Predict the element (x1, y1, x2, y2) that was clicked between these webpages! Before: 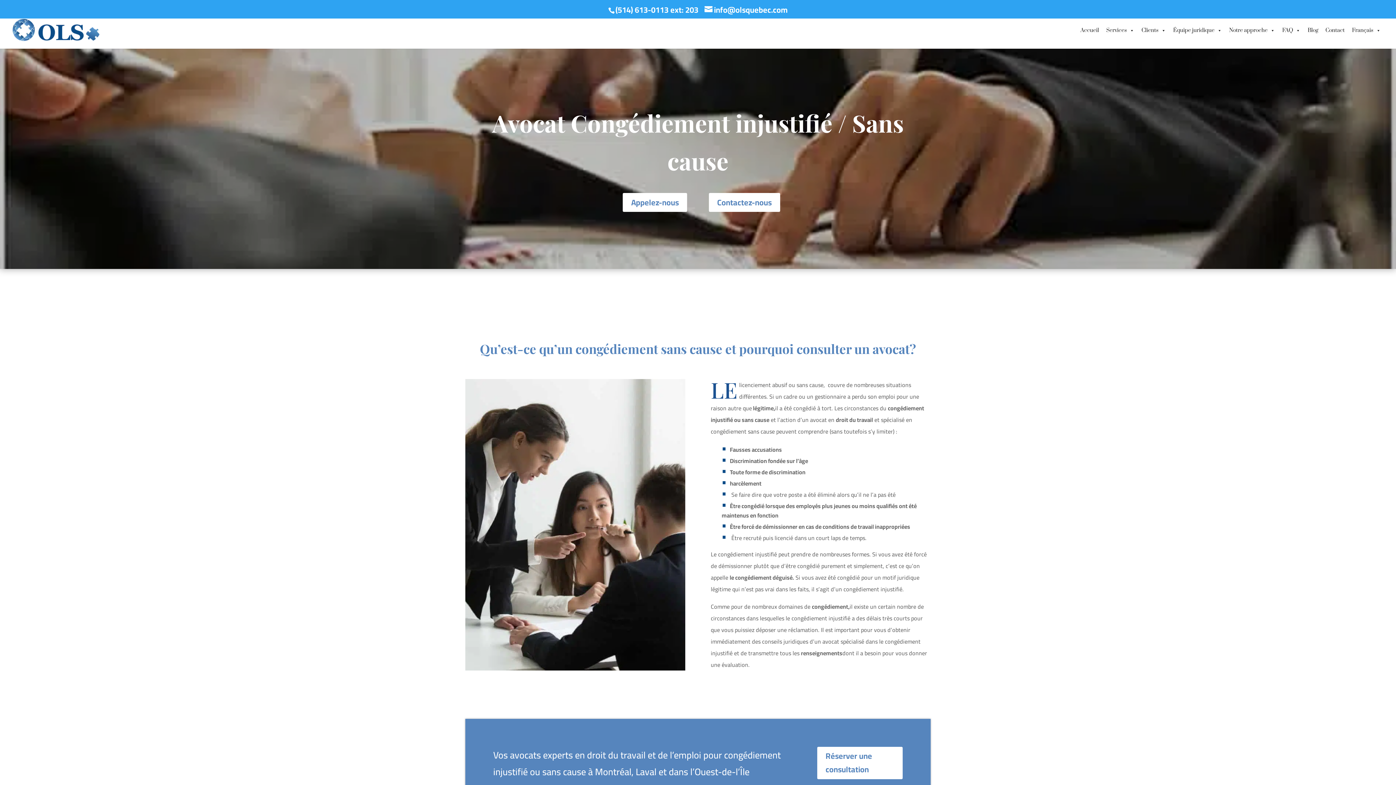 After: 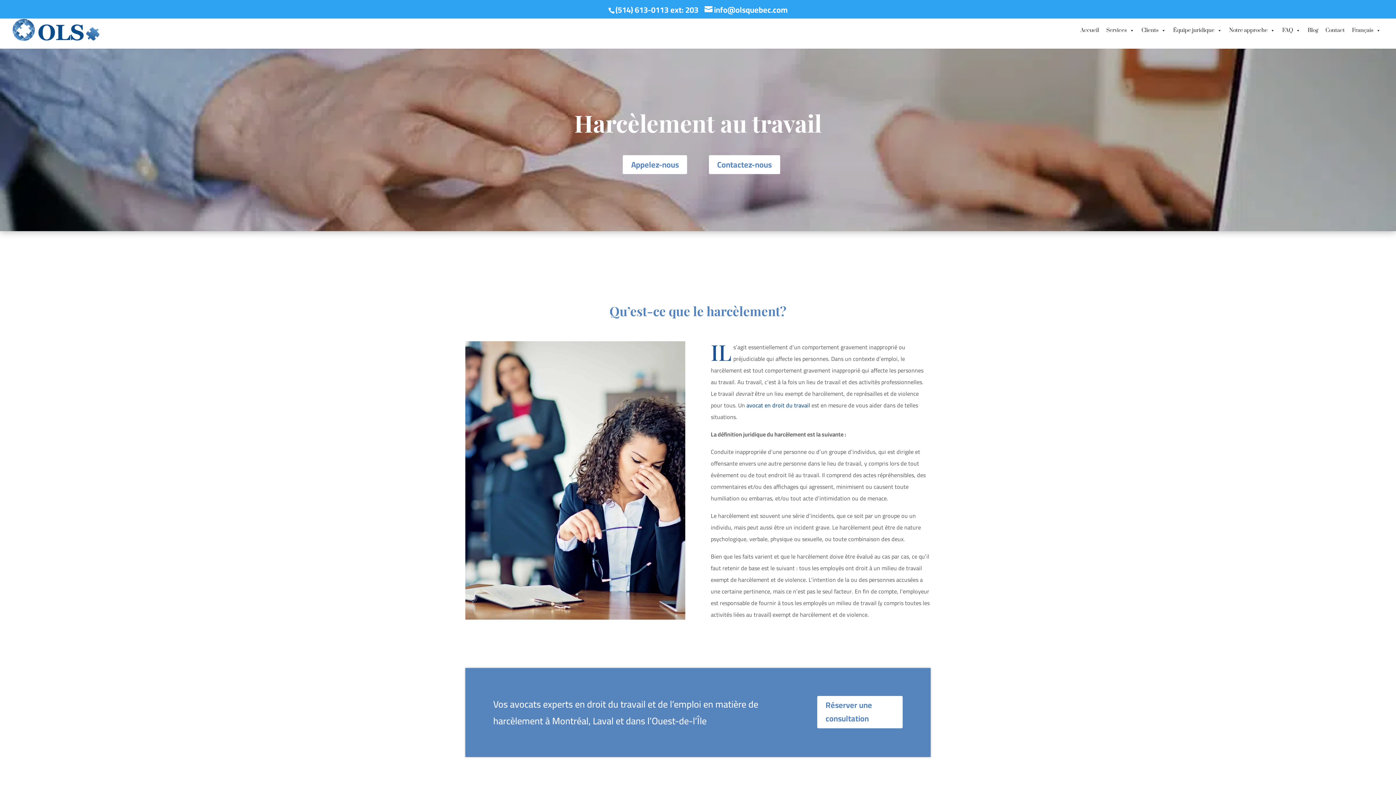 Action: label: Toute forme de discrimination bbox: (730, 466, 805, 477)